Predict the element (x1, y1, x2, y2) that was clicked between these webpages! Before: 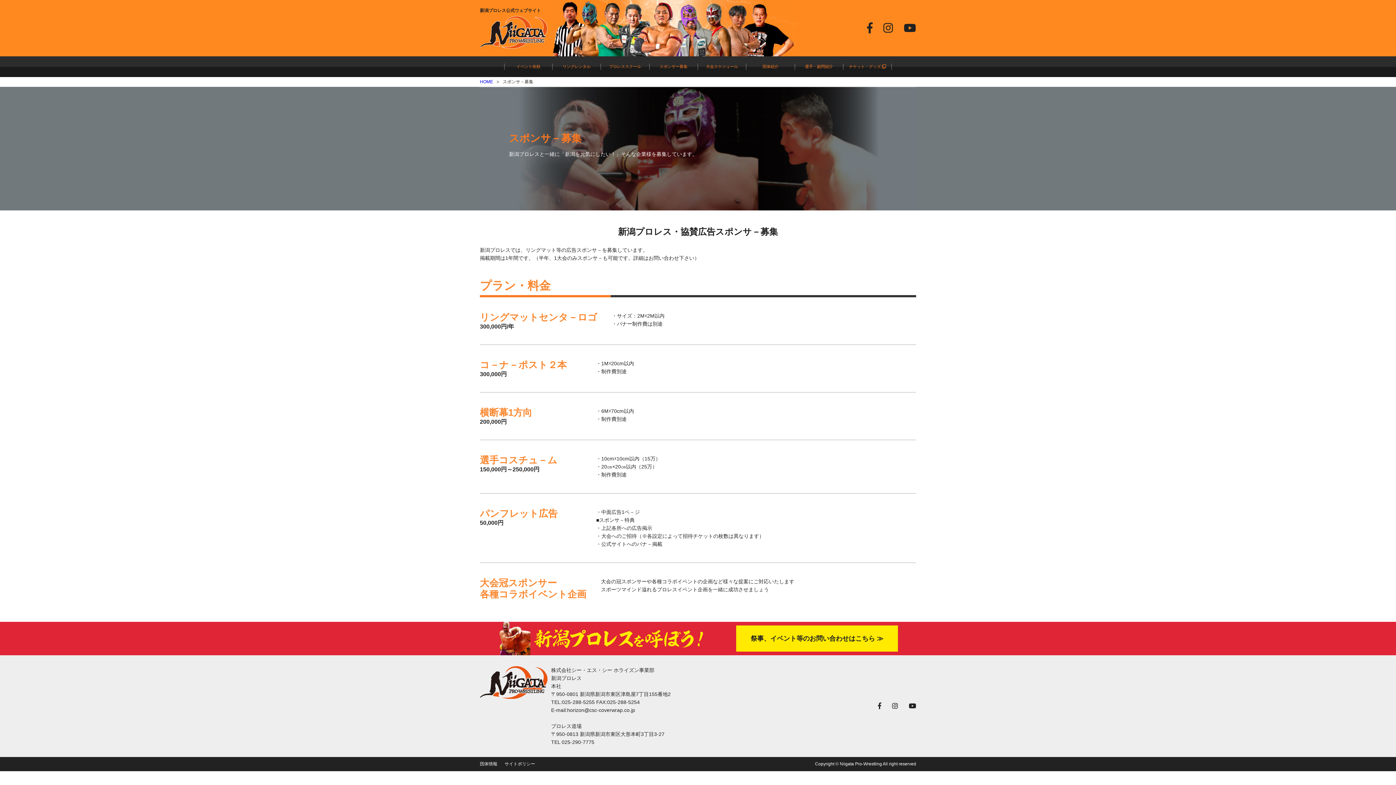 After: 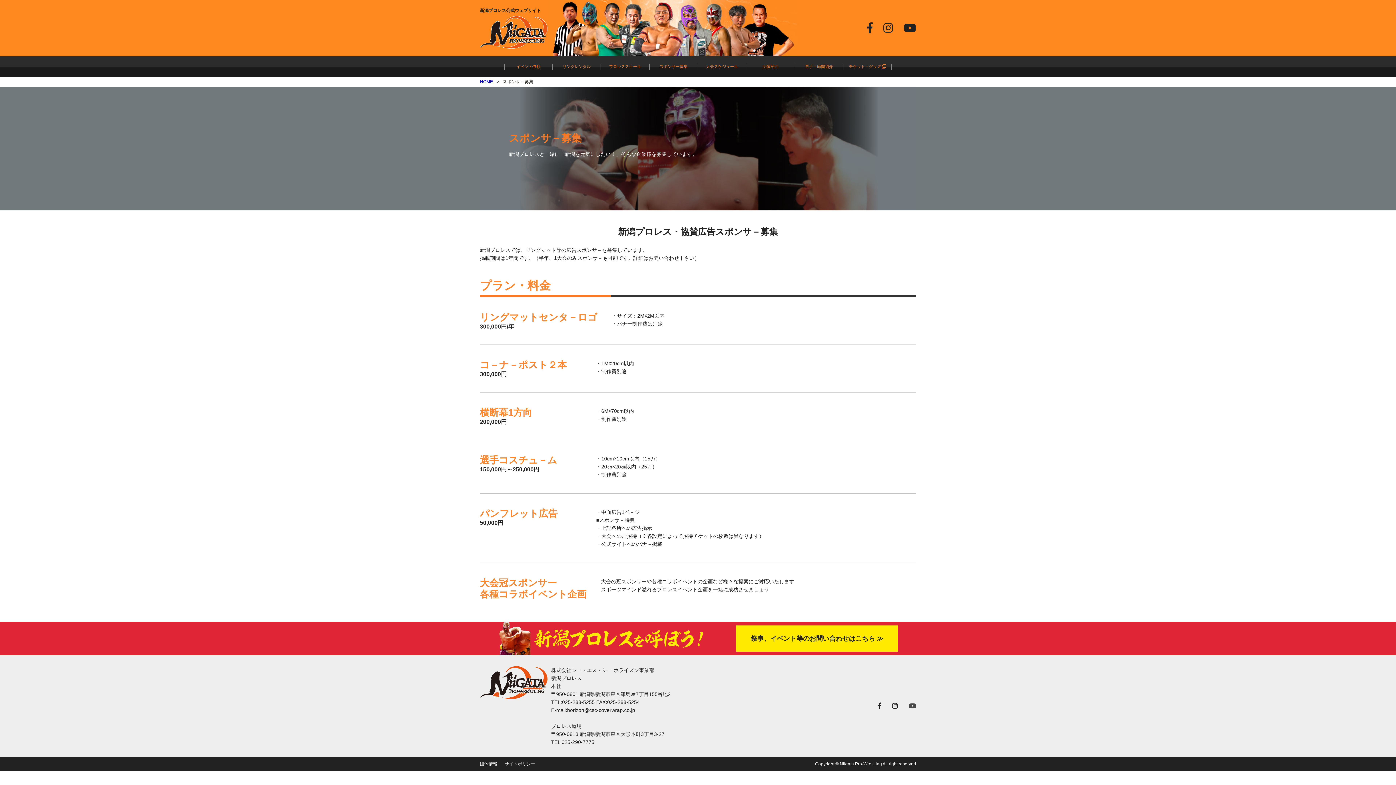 Action: bbox: (909, 702, 916, 710)